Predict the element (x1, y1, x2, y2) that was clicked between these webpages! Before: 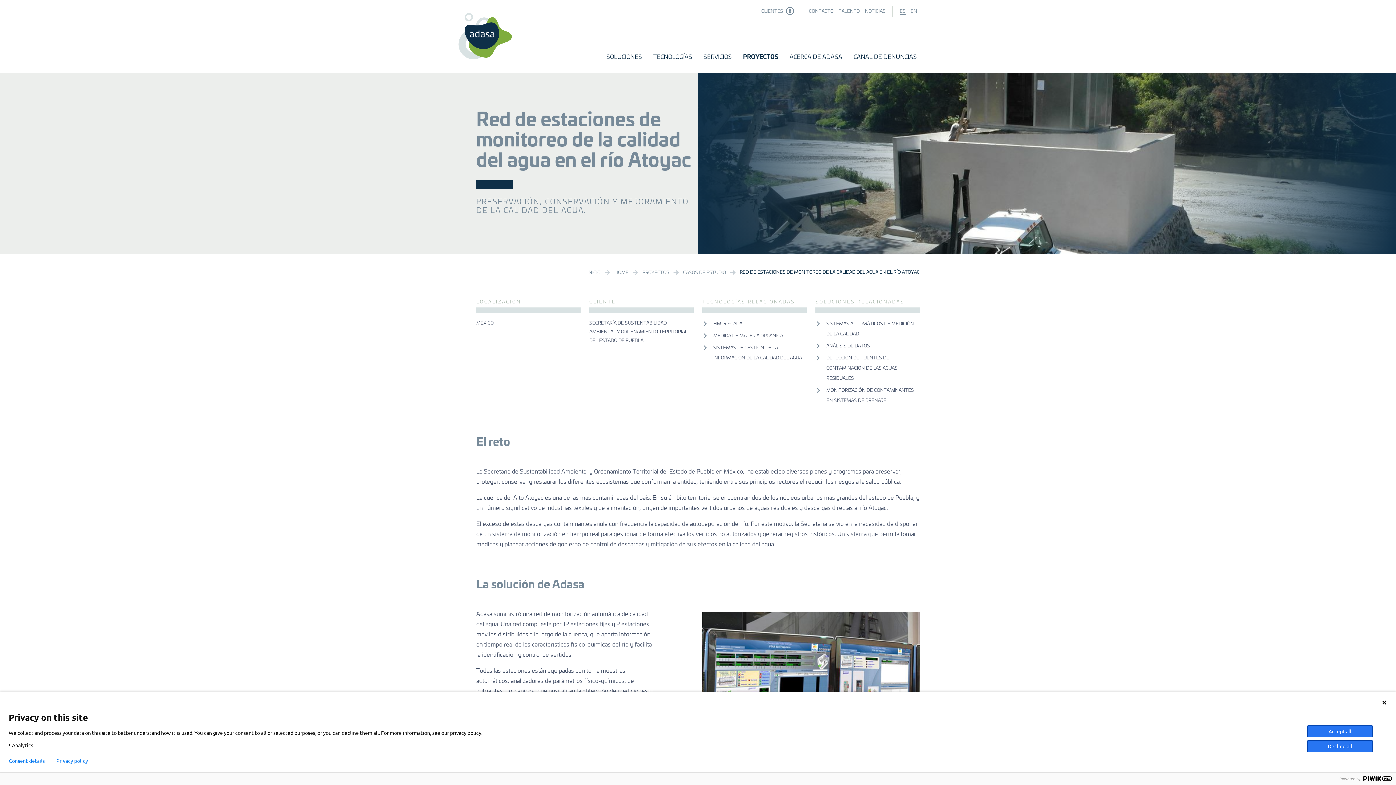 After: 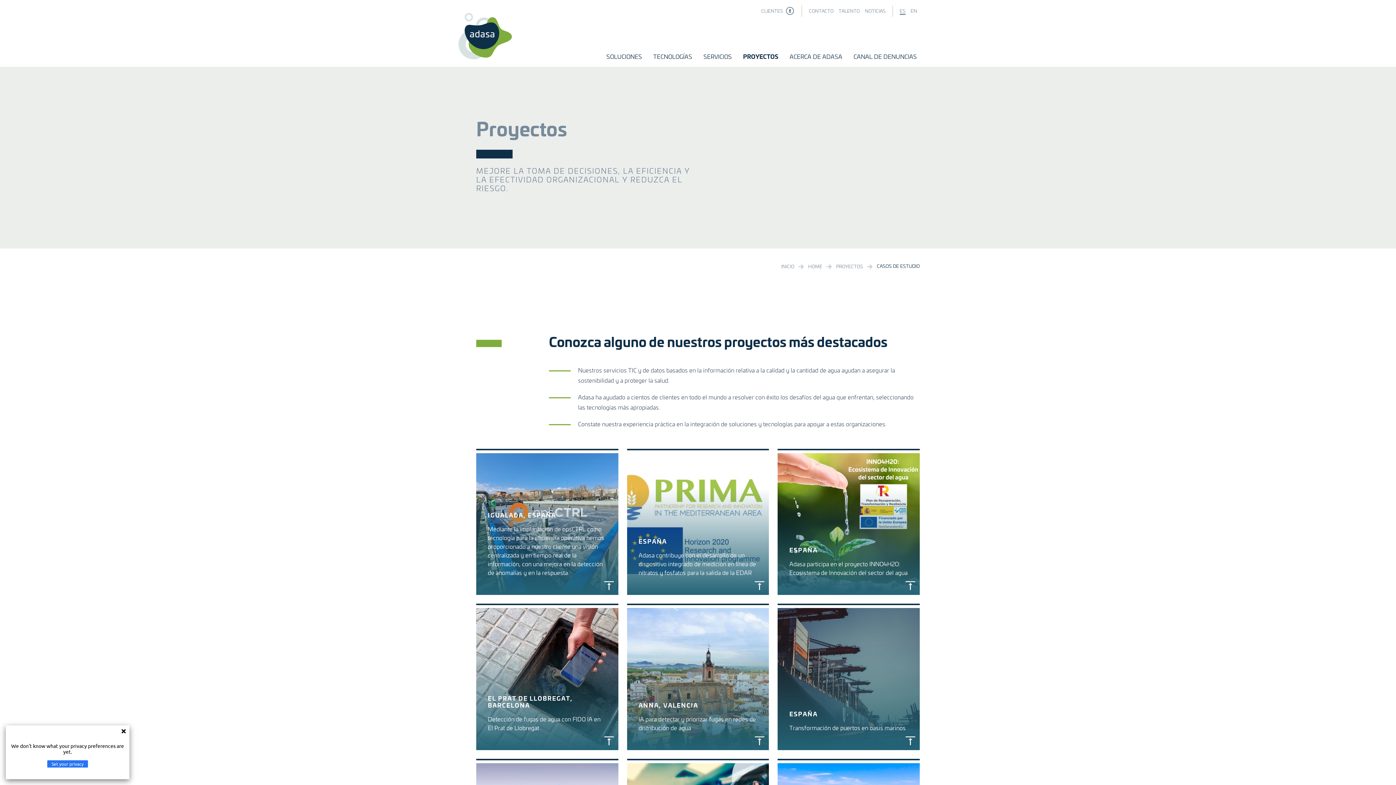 Action: label: CASOS DE ESTUDIO bbox: (683, 270, 726, 275)